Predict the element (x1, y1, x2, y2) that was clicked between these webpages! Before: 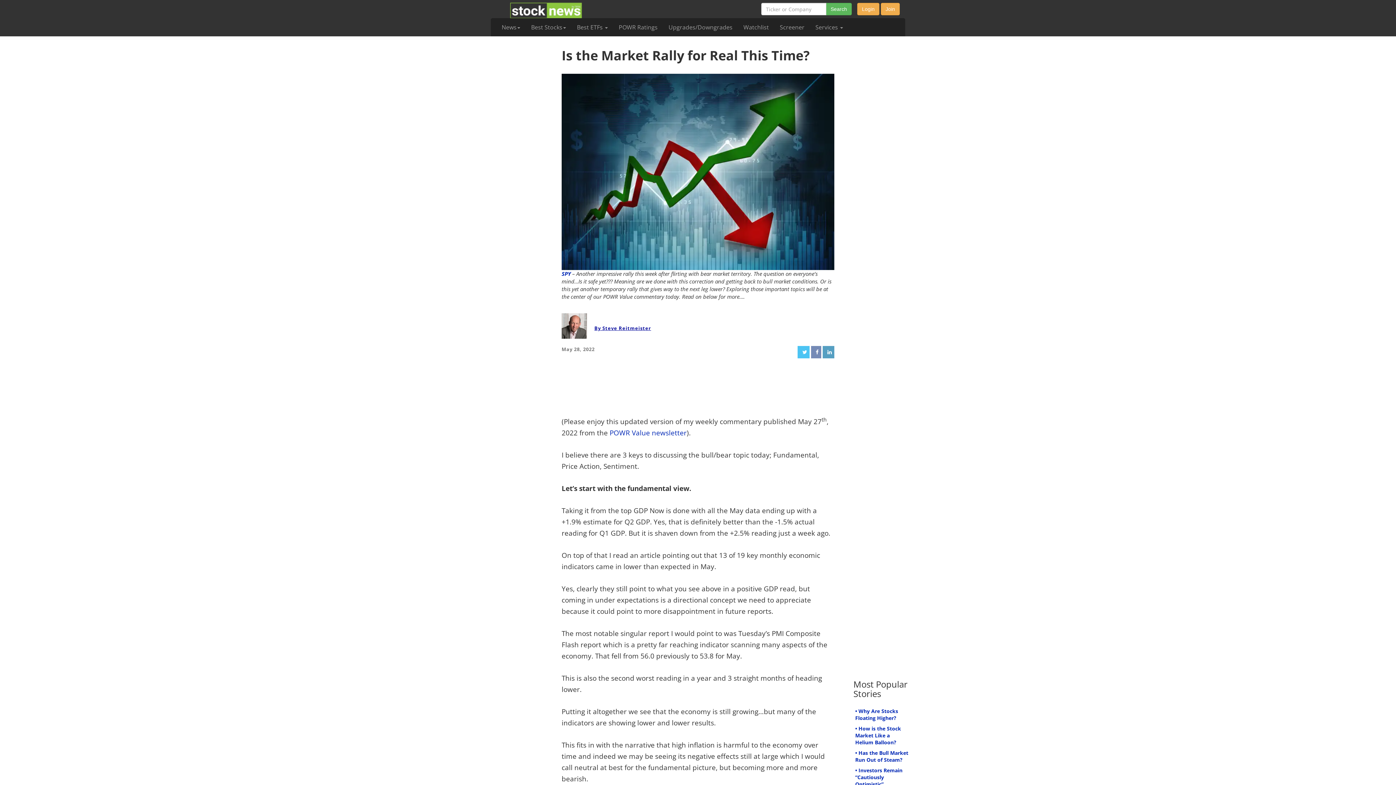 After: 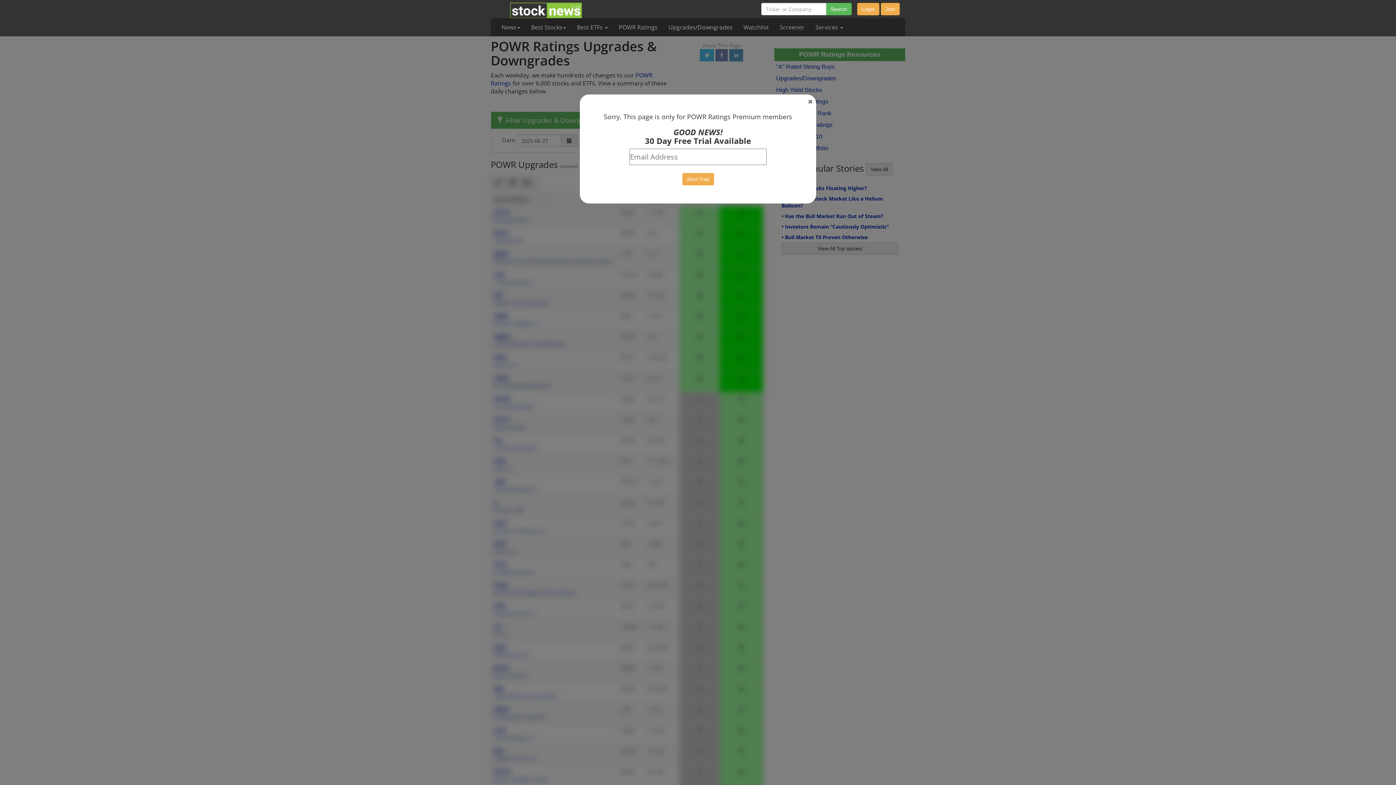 Action: label: Upgrades/Downgrades bbox: (663, 18, 738, 36)